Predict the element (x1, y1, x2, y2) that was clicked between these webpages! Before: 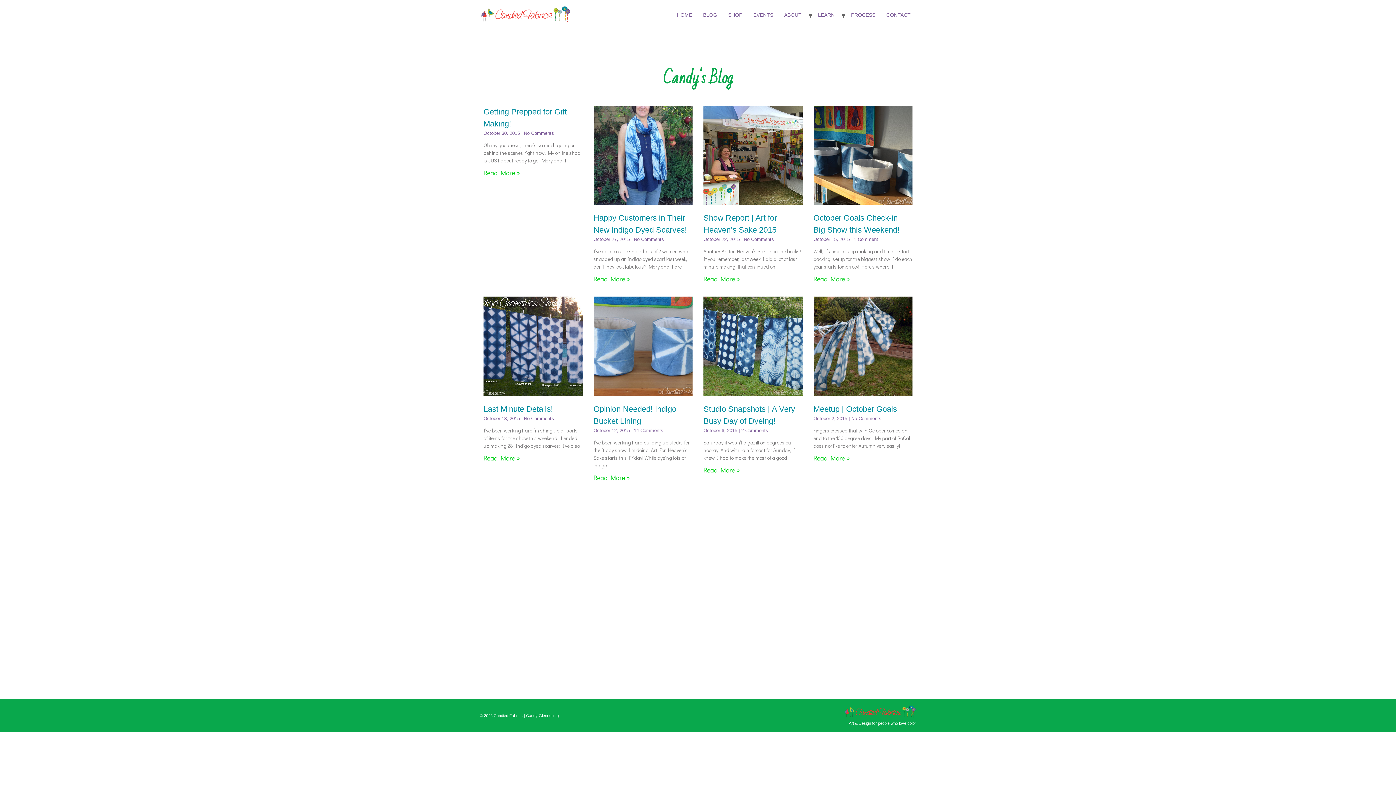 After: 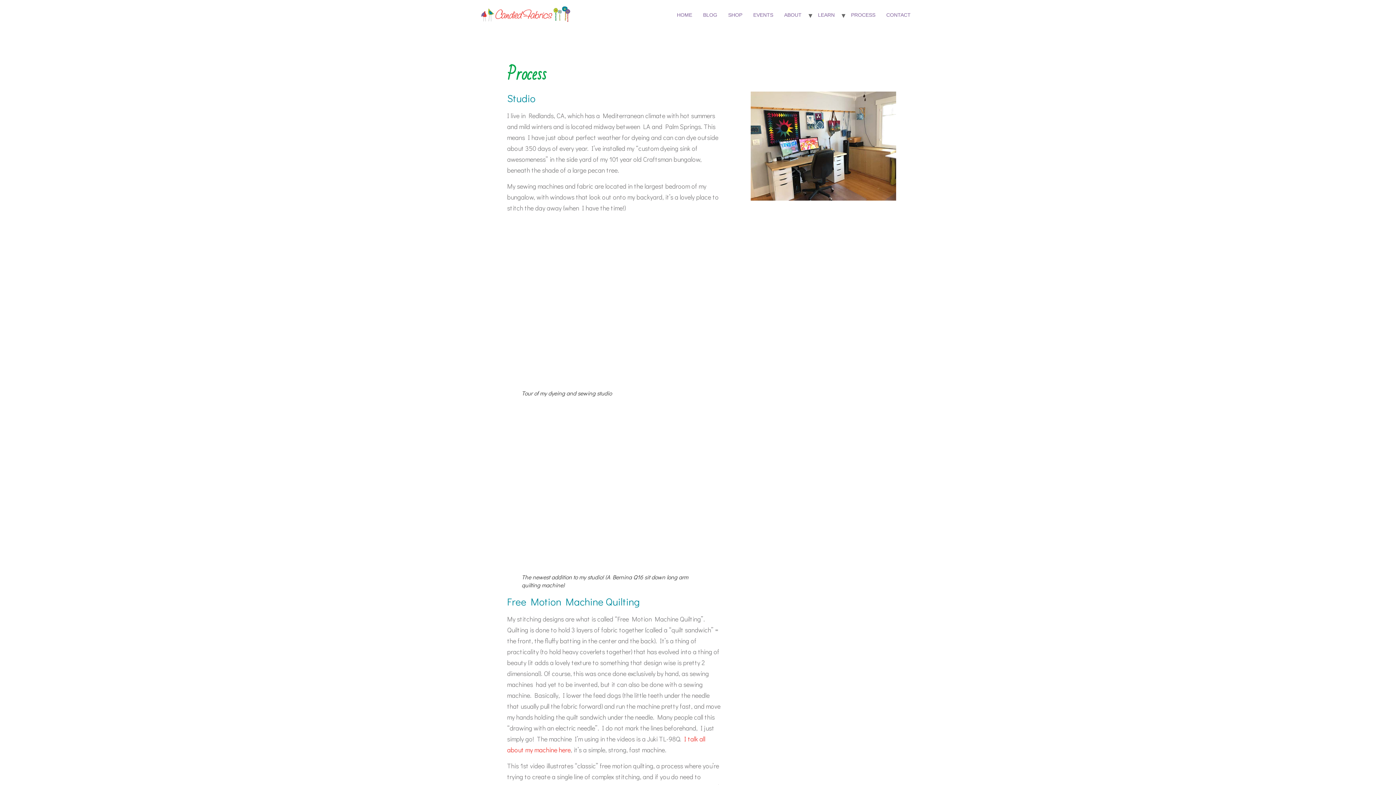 Action: bbox: (845, 8, 881, 21) label: PROCESS